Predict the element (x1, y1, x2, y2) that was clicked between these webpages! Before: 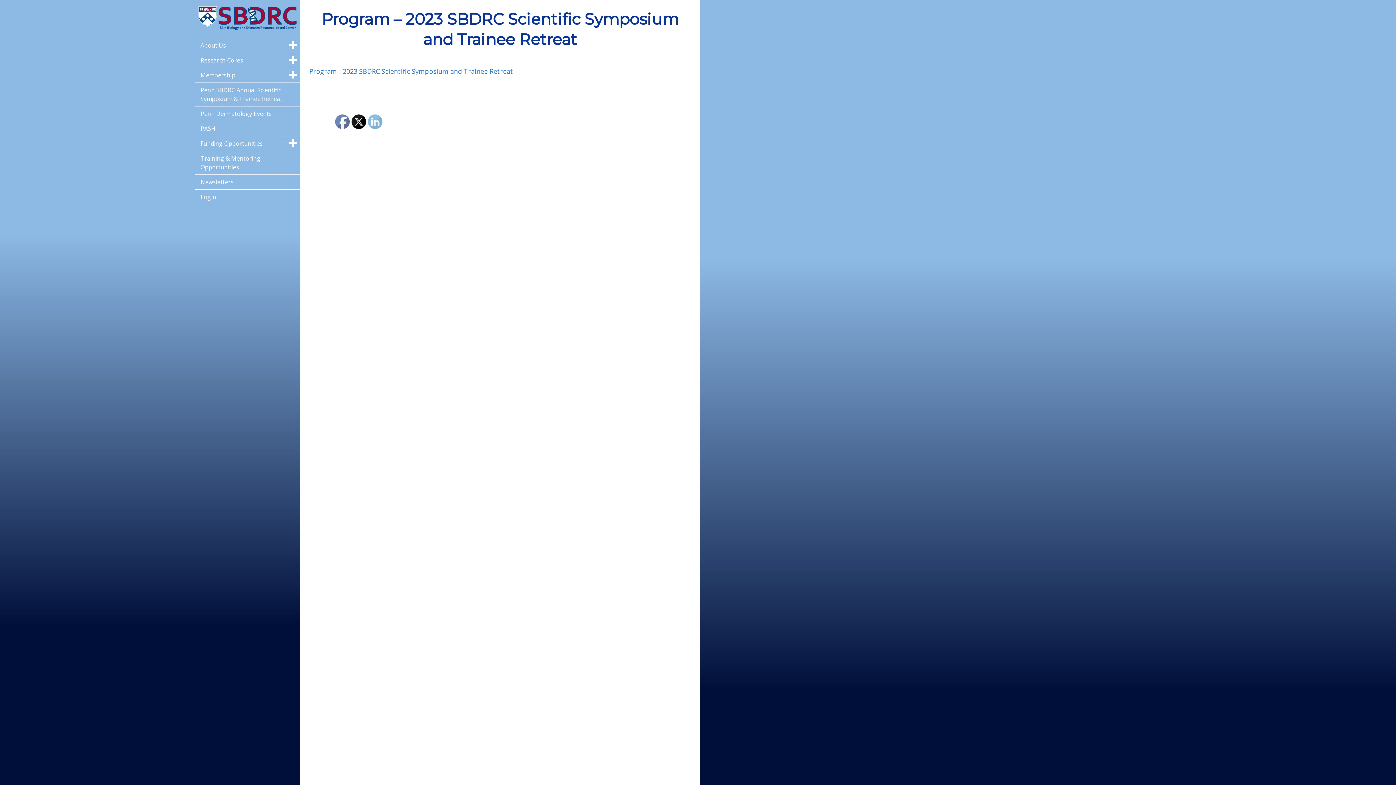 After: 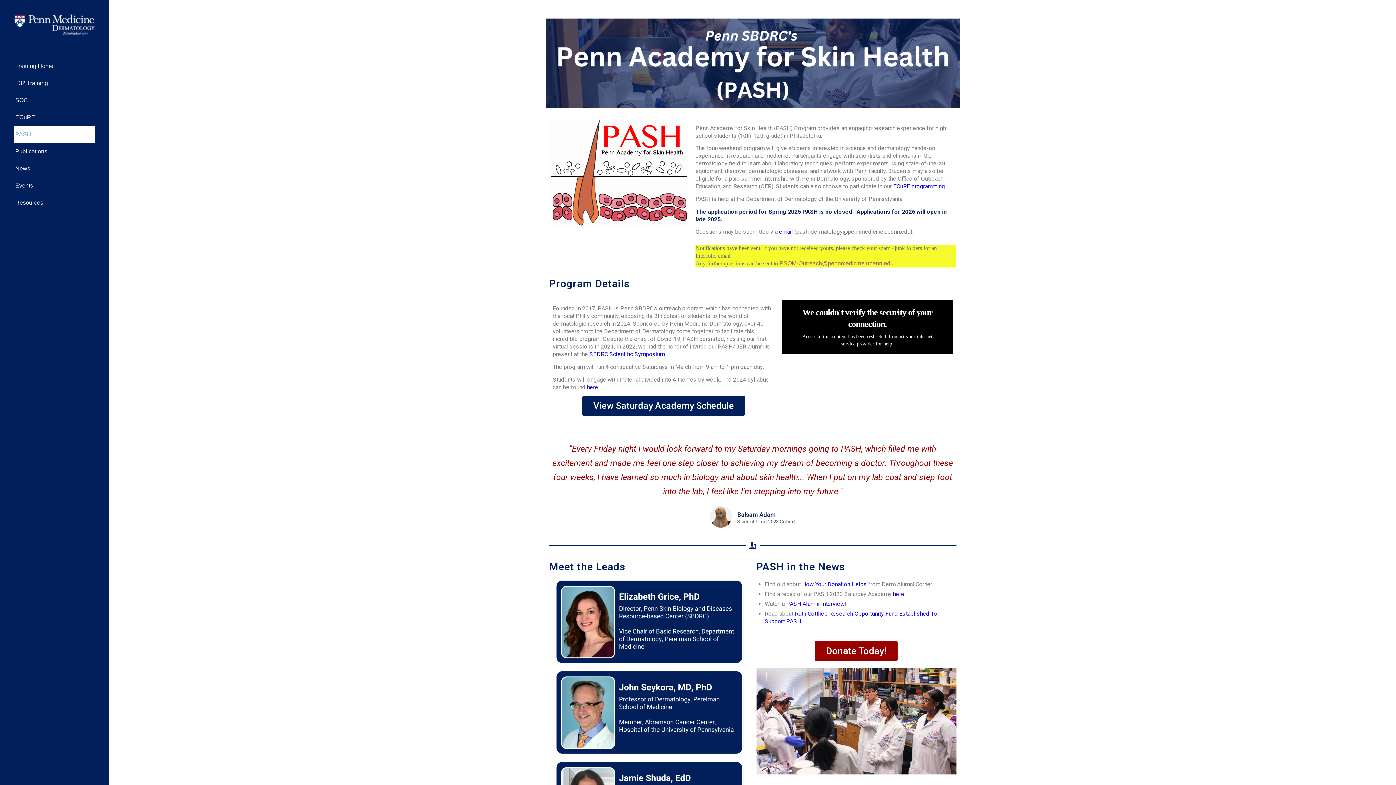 Action: label: PASH bbox: (194, 121, 300, 136)